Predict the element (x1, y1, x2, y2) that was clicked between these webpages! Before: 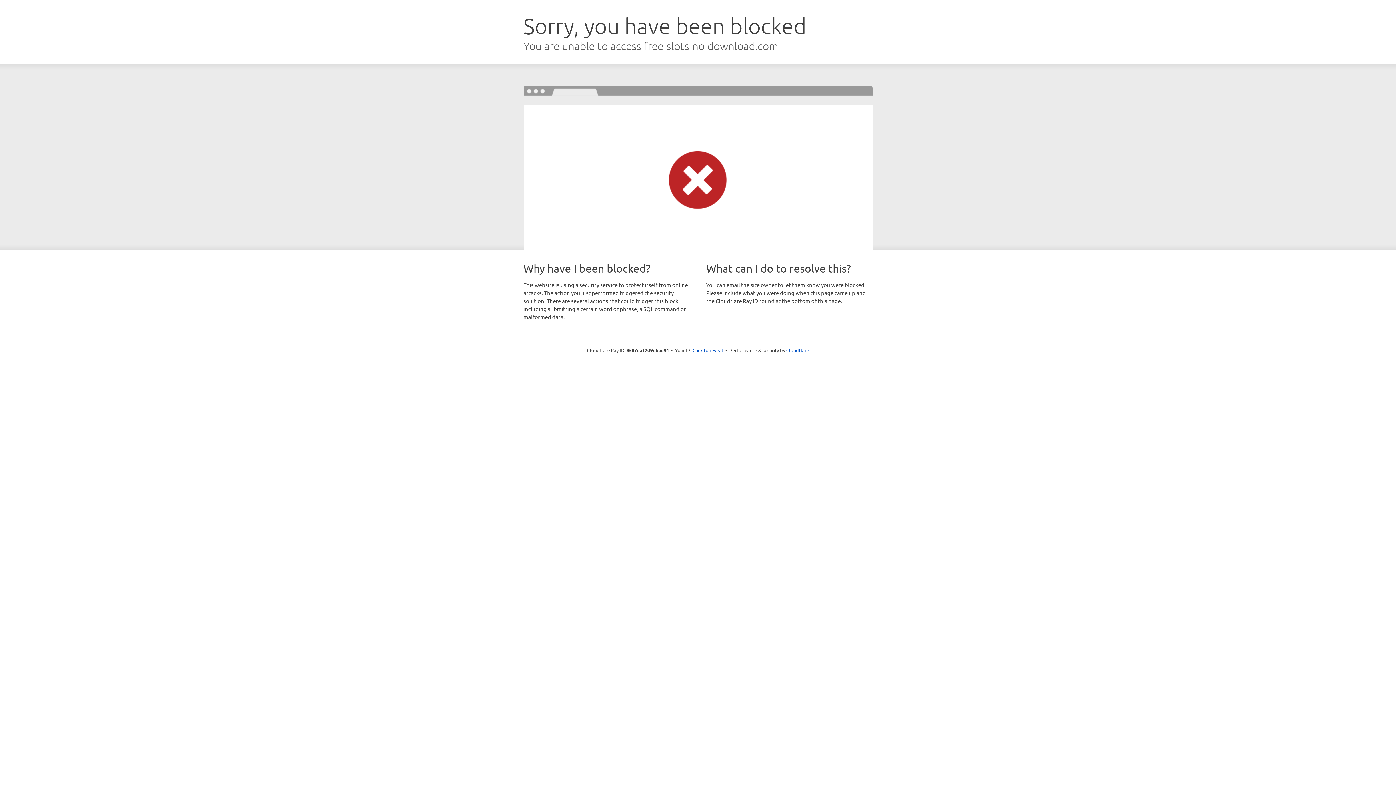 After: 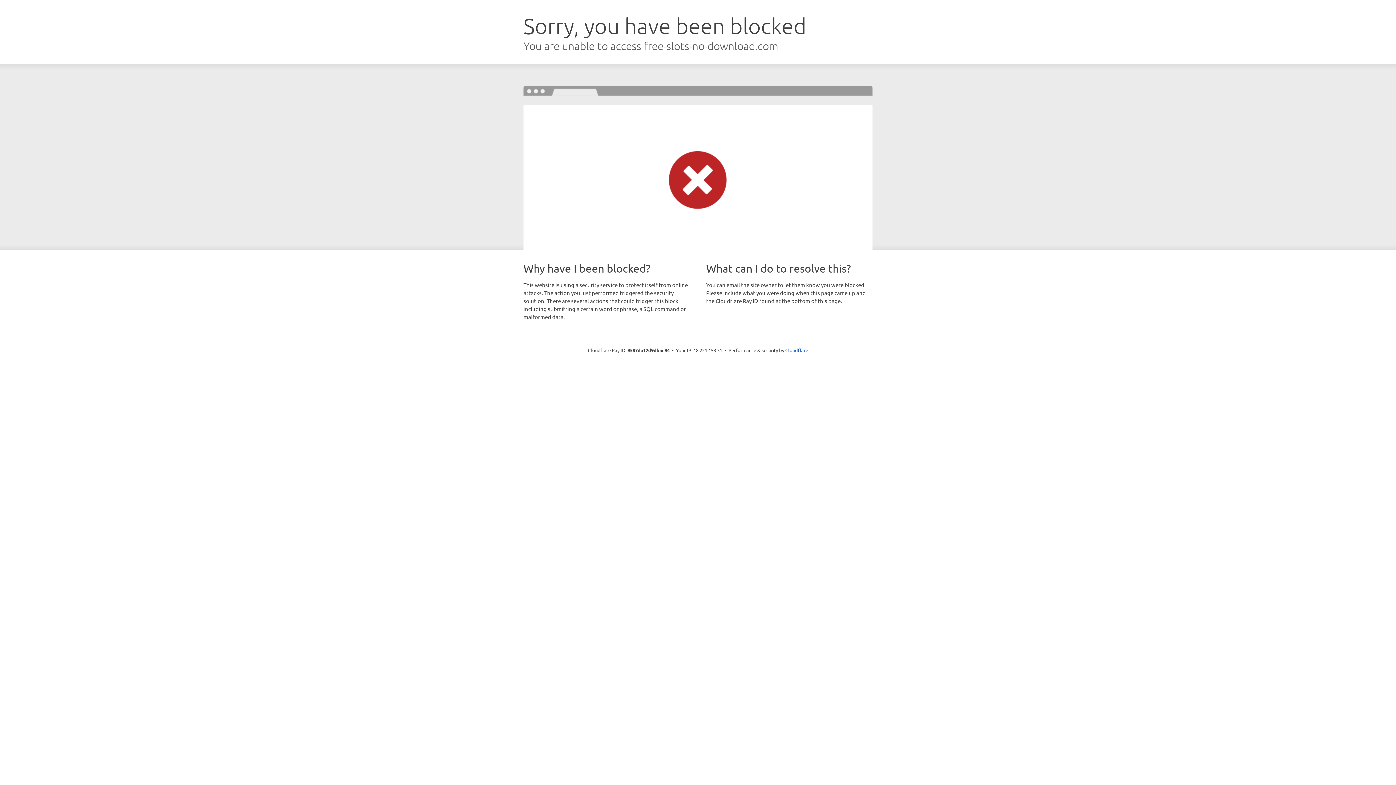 Action: label: Click to reveal bbox: (692, 346, 723, 353)